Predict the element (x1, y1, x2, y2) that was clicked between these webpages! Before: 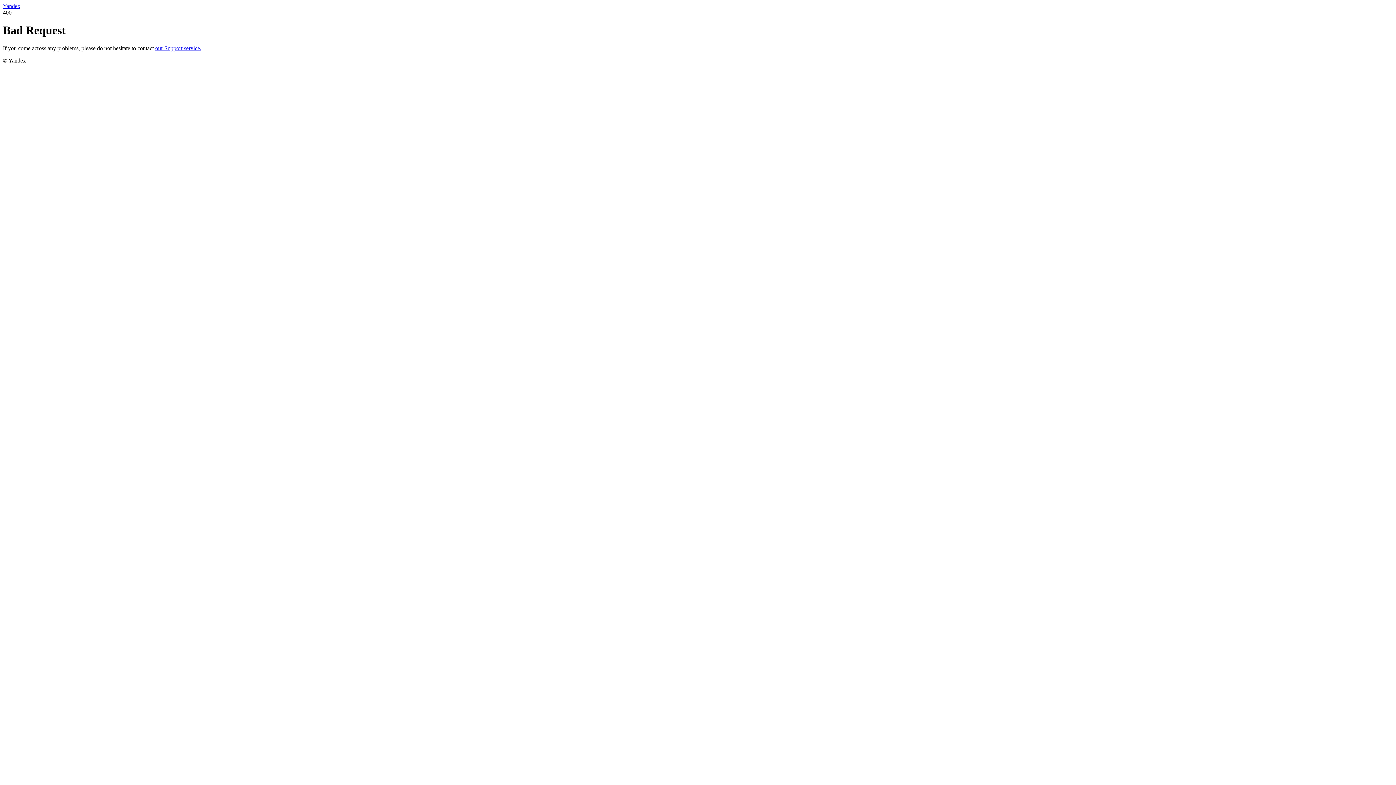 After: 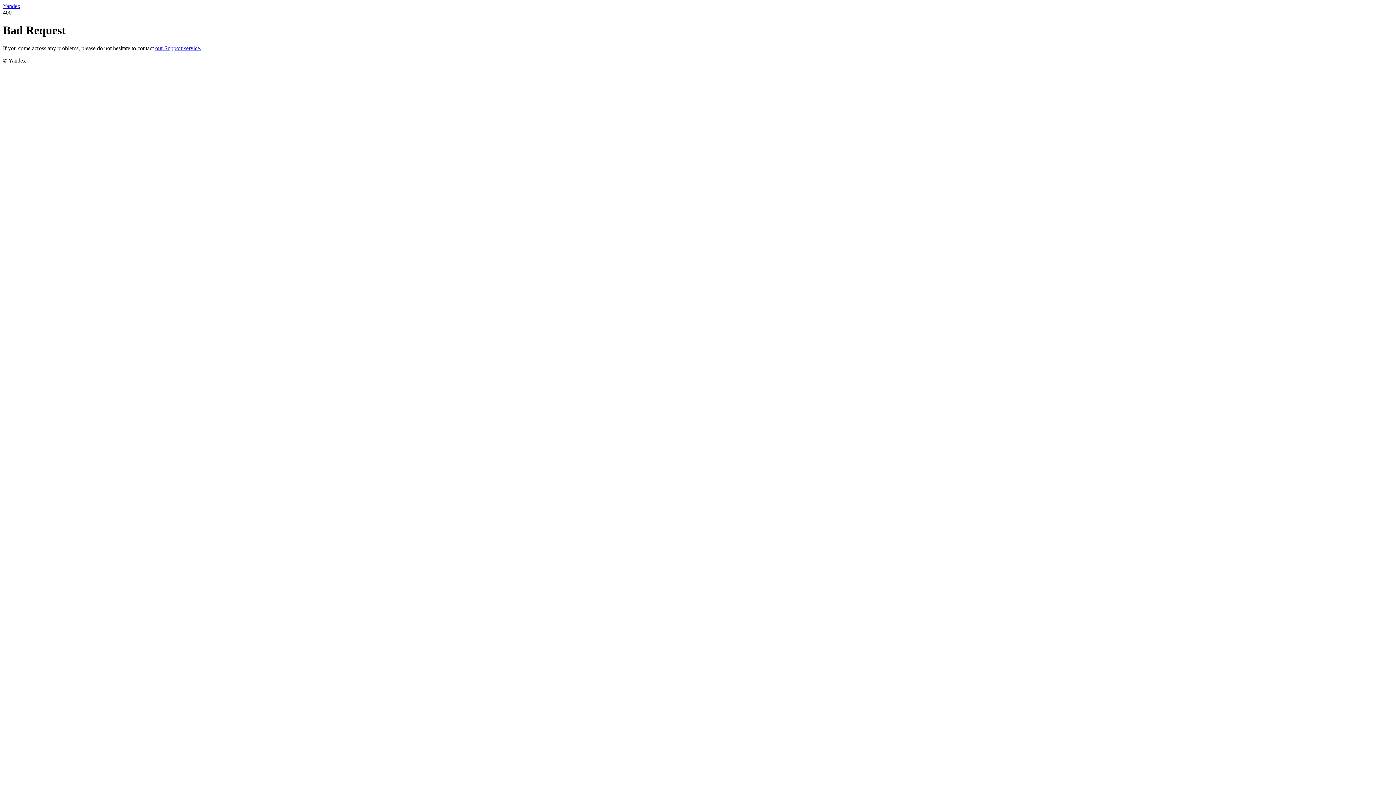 Action: label: our Support service. bbox: (155, 45, 201, 51)